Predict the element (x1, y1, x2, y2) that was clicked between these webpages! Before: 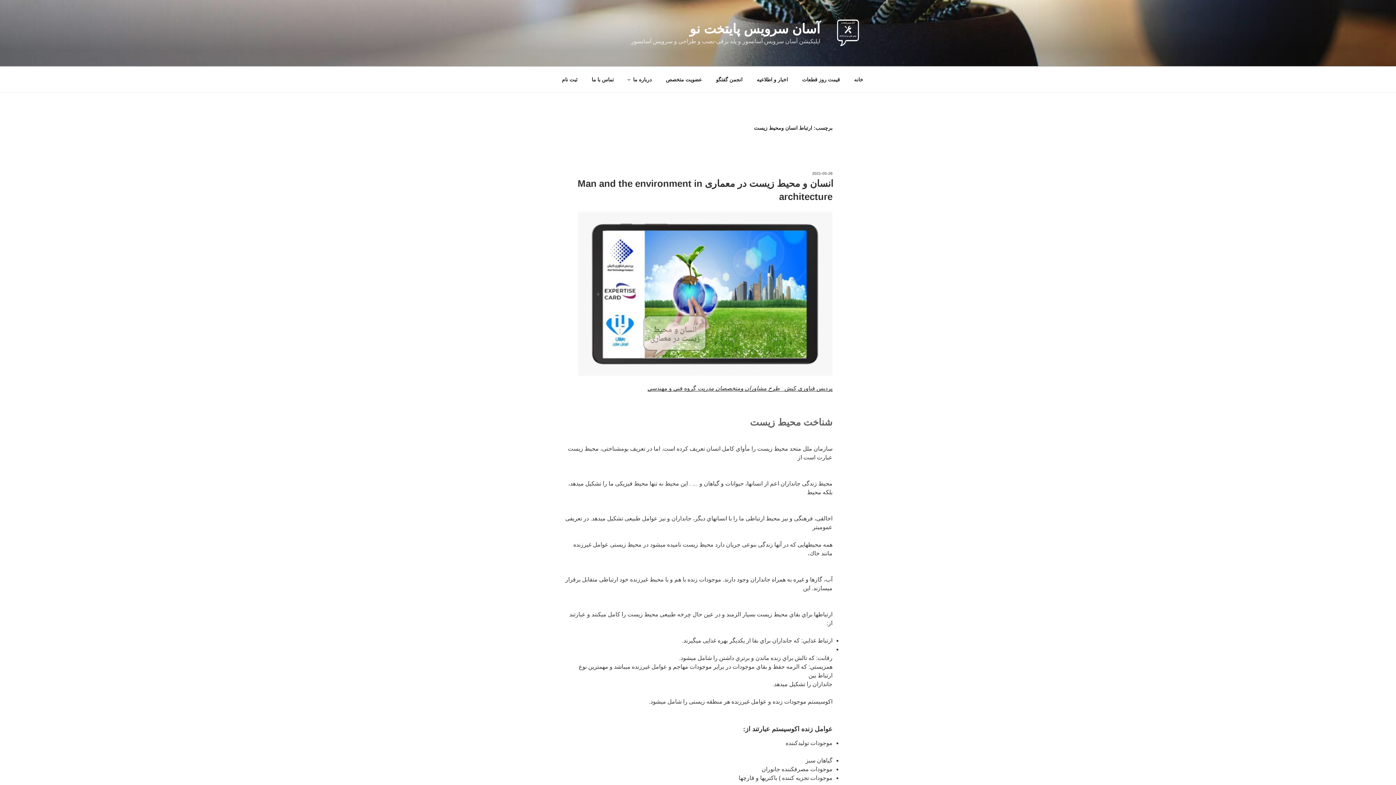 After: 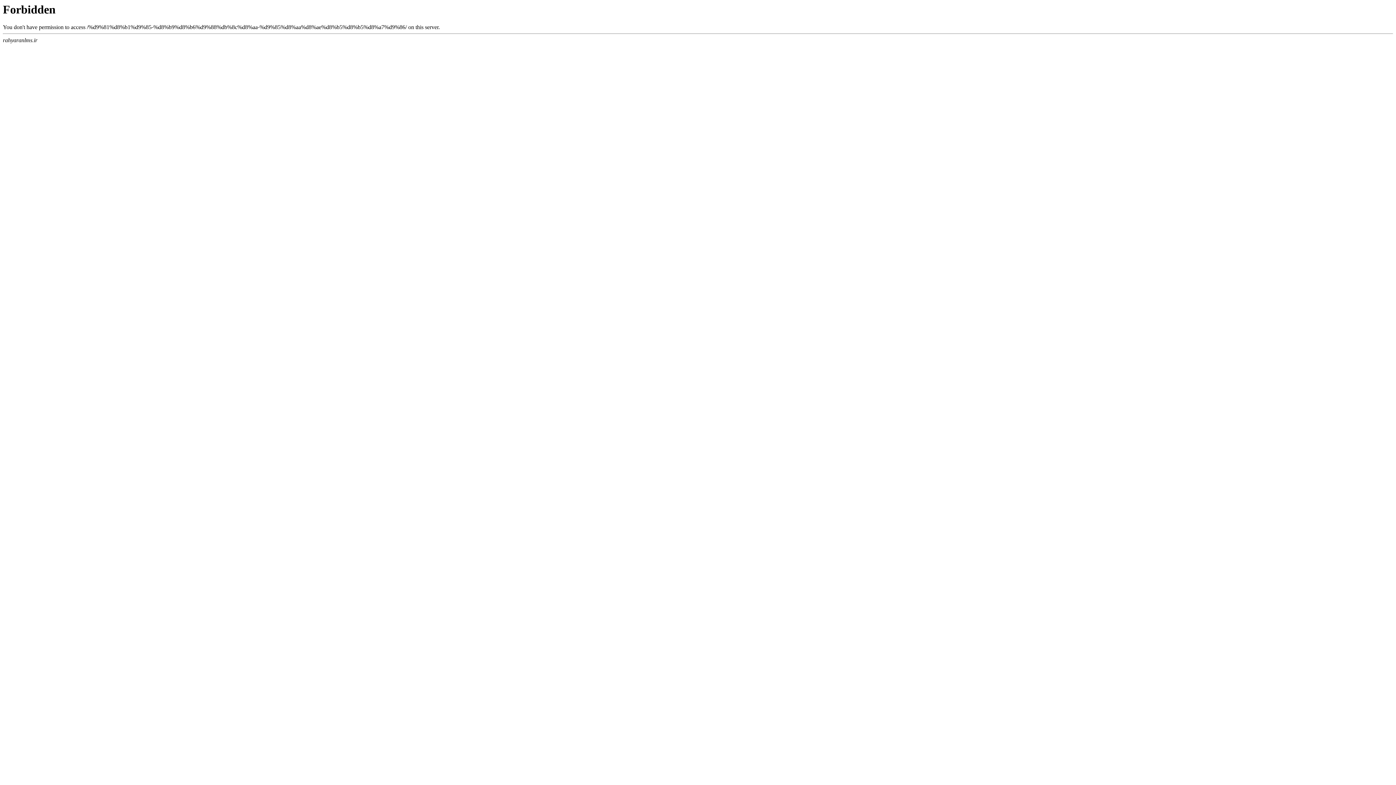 Action: label: عضویت متخصص bbox: (659, 70, 708, 88)